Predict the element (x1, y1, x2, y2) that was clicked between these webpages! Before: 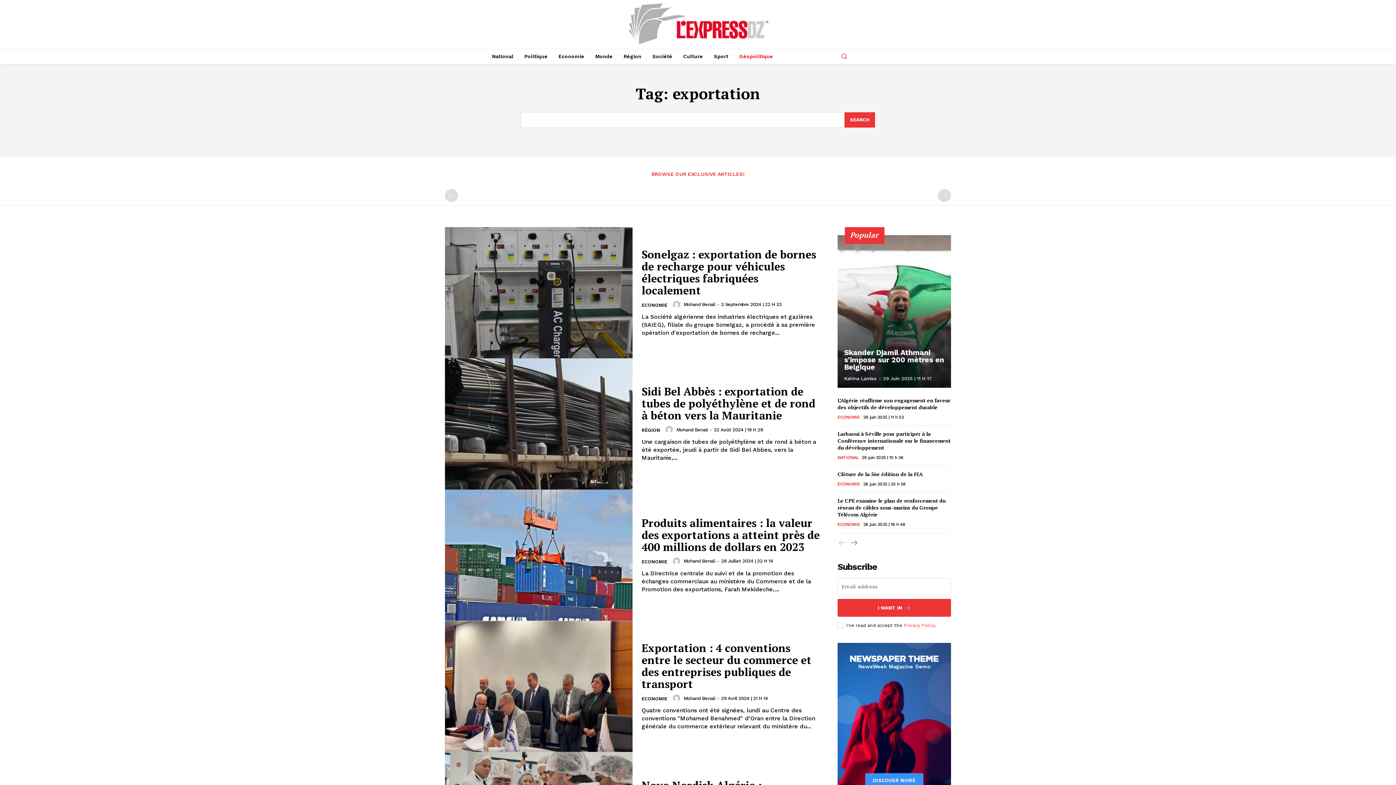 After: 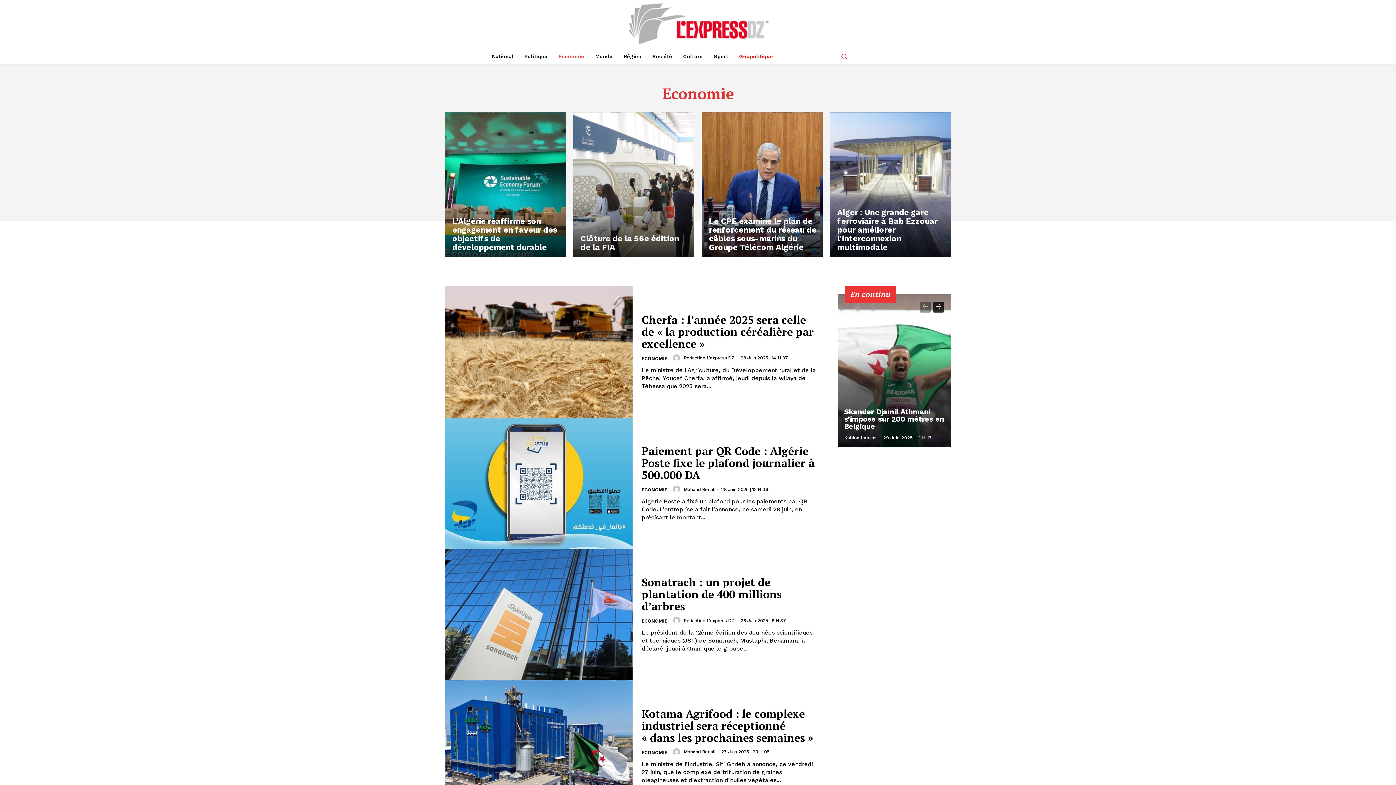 Action: label: ECONOMIE bbox: (641, 695, 667, 703)